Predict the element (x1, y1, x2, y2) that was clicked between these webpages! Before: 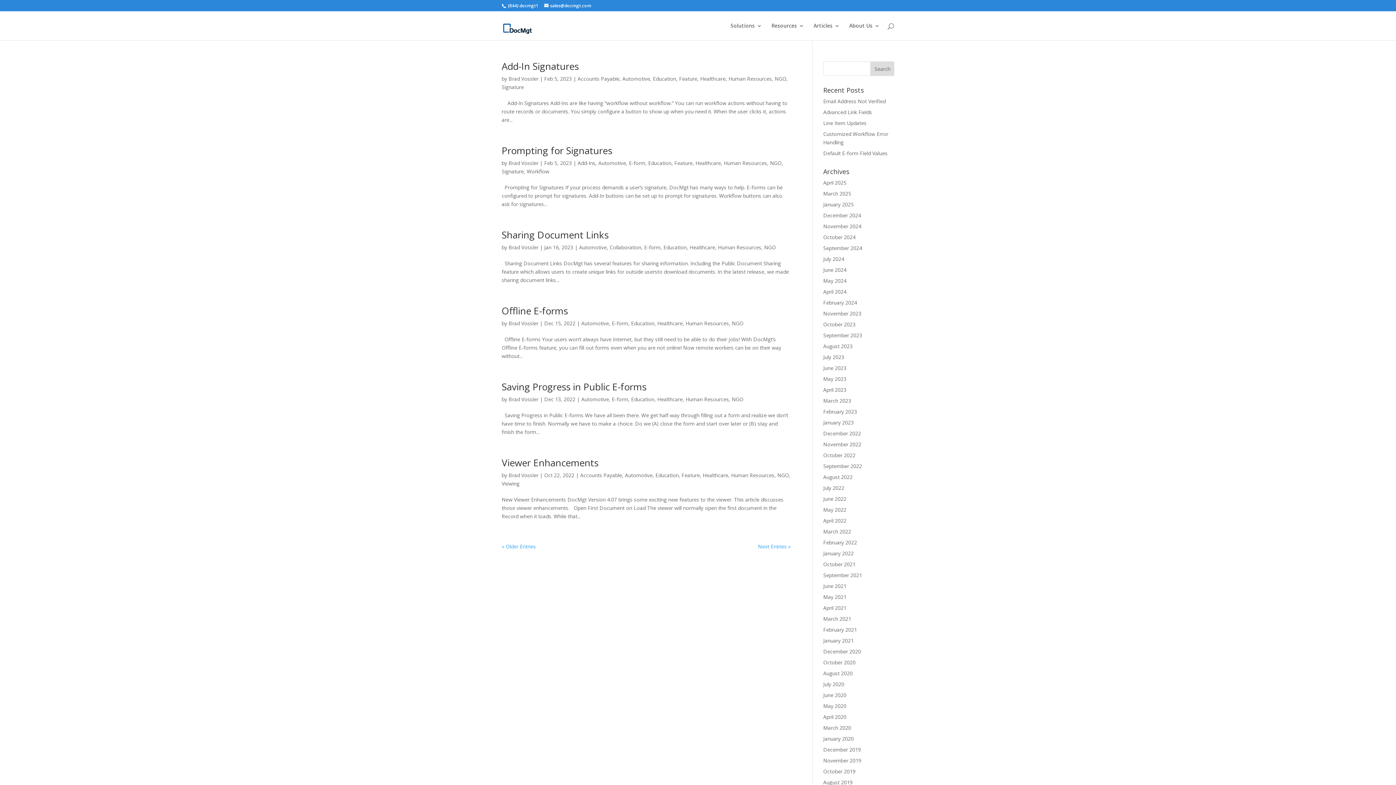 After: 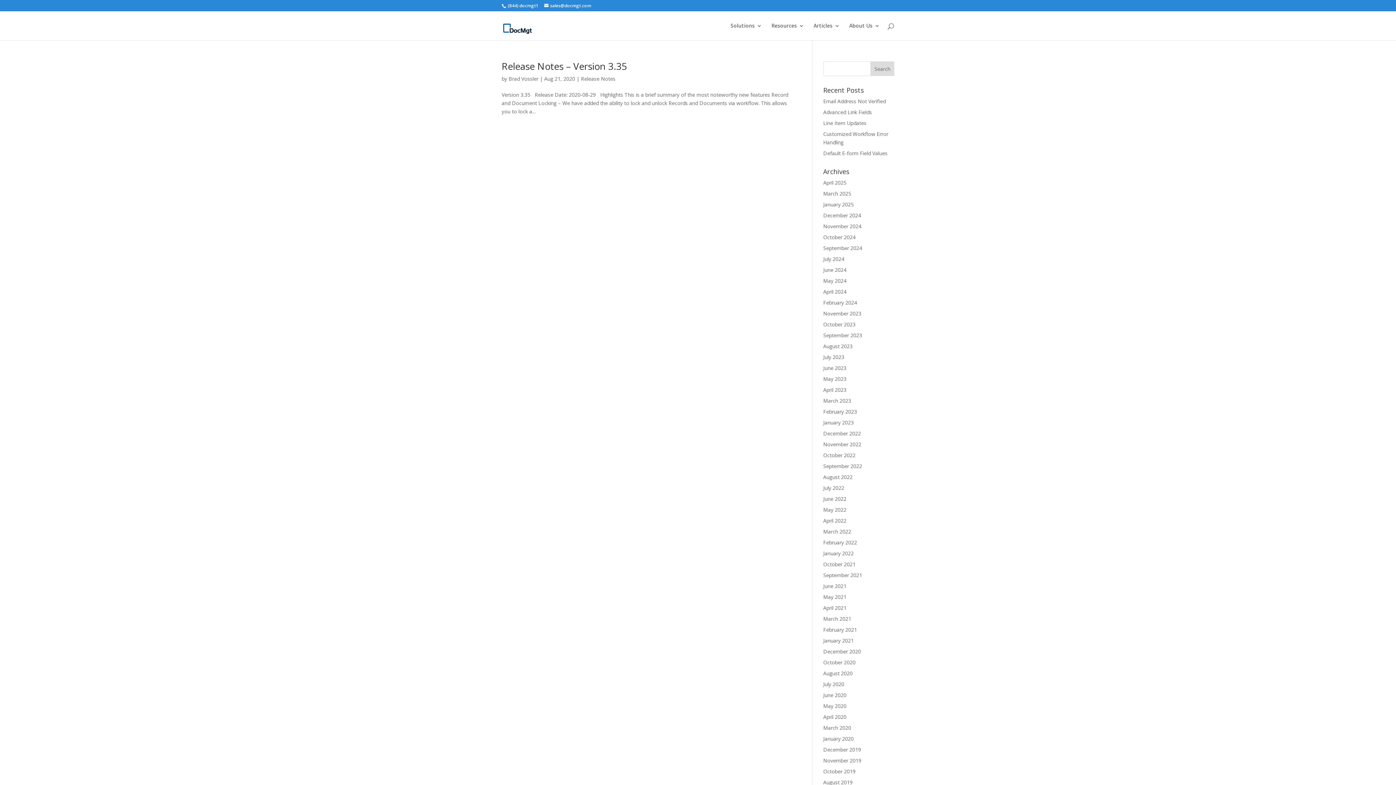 Action: bbox: (823, 670, 852, 677) label: August 2020